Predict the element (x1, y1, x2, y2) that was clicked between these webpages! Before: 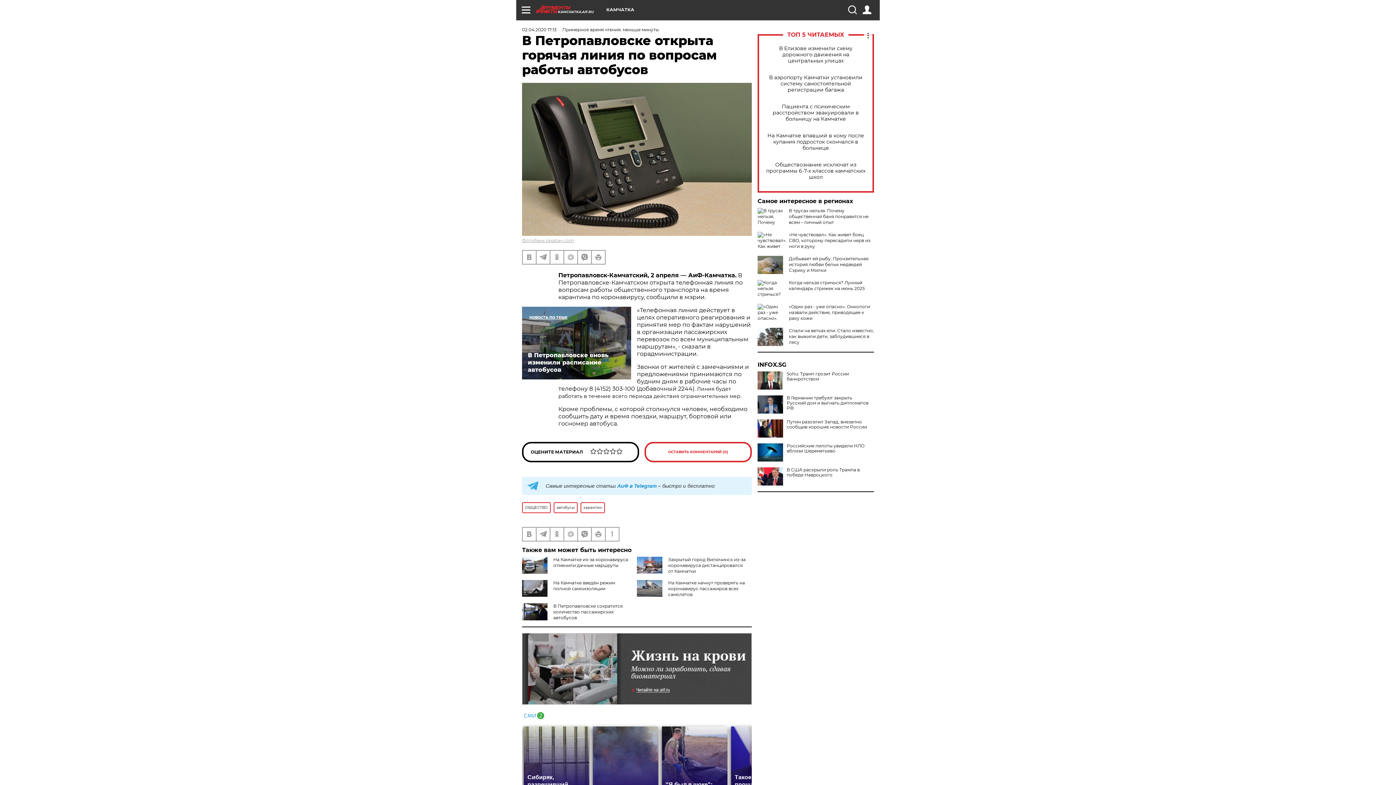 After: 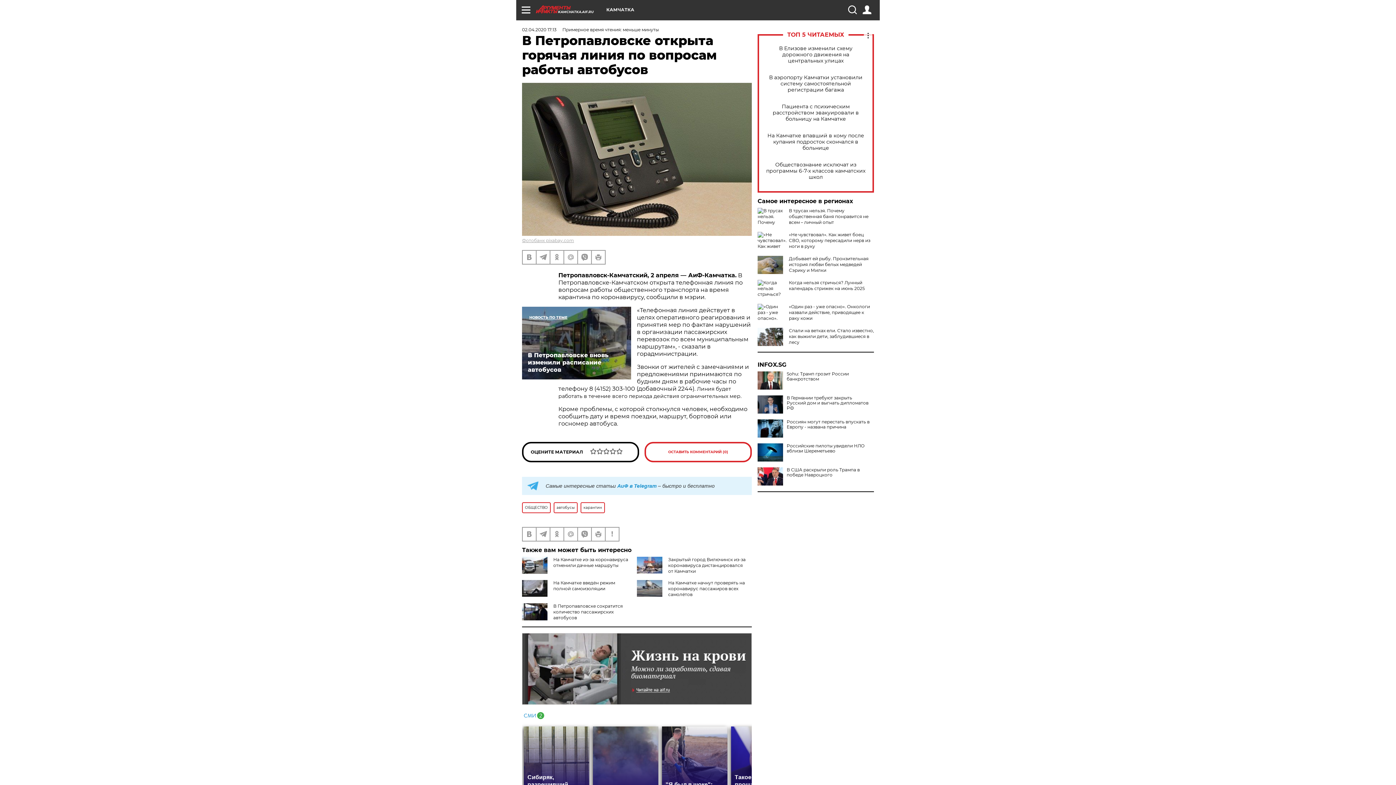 Action: bbox: (757, 419, 783, 437)